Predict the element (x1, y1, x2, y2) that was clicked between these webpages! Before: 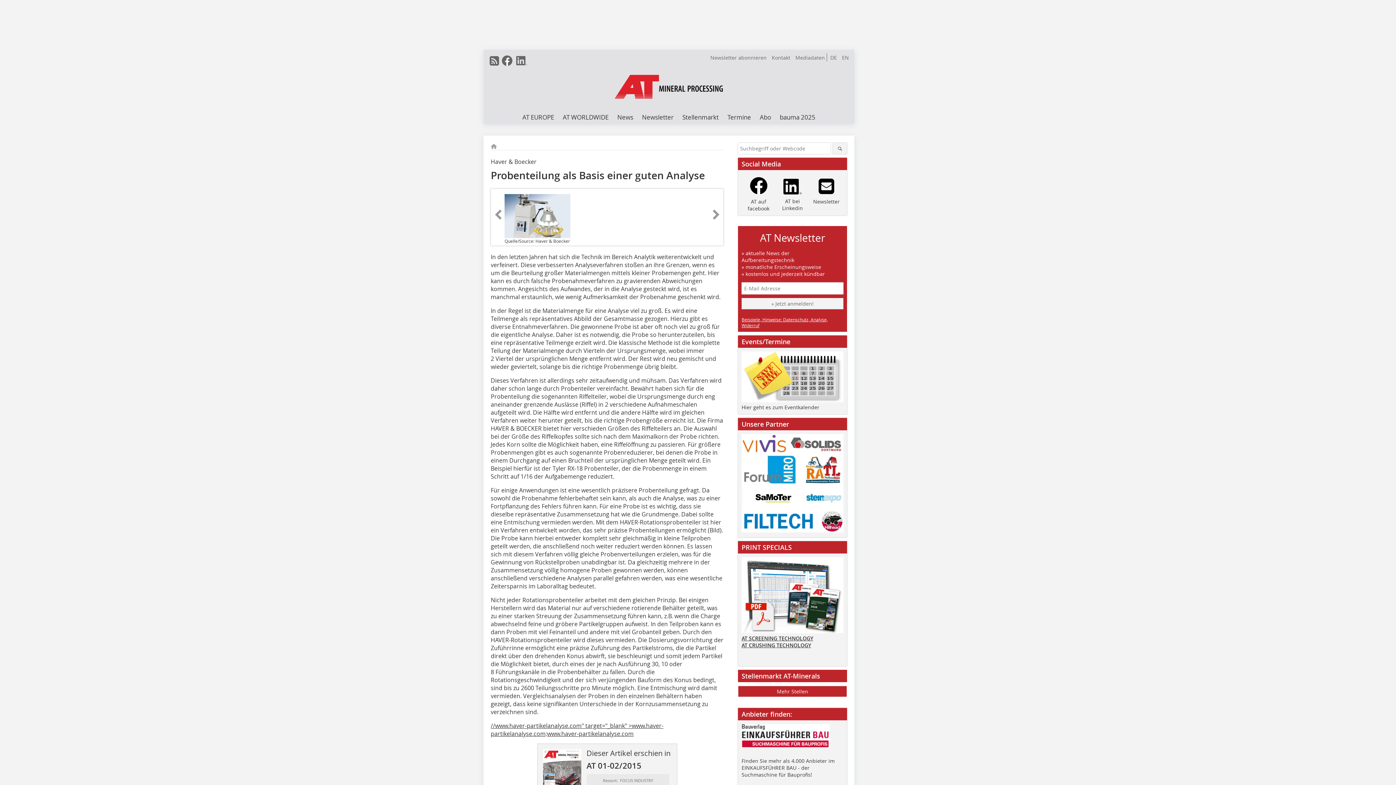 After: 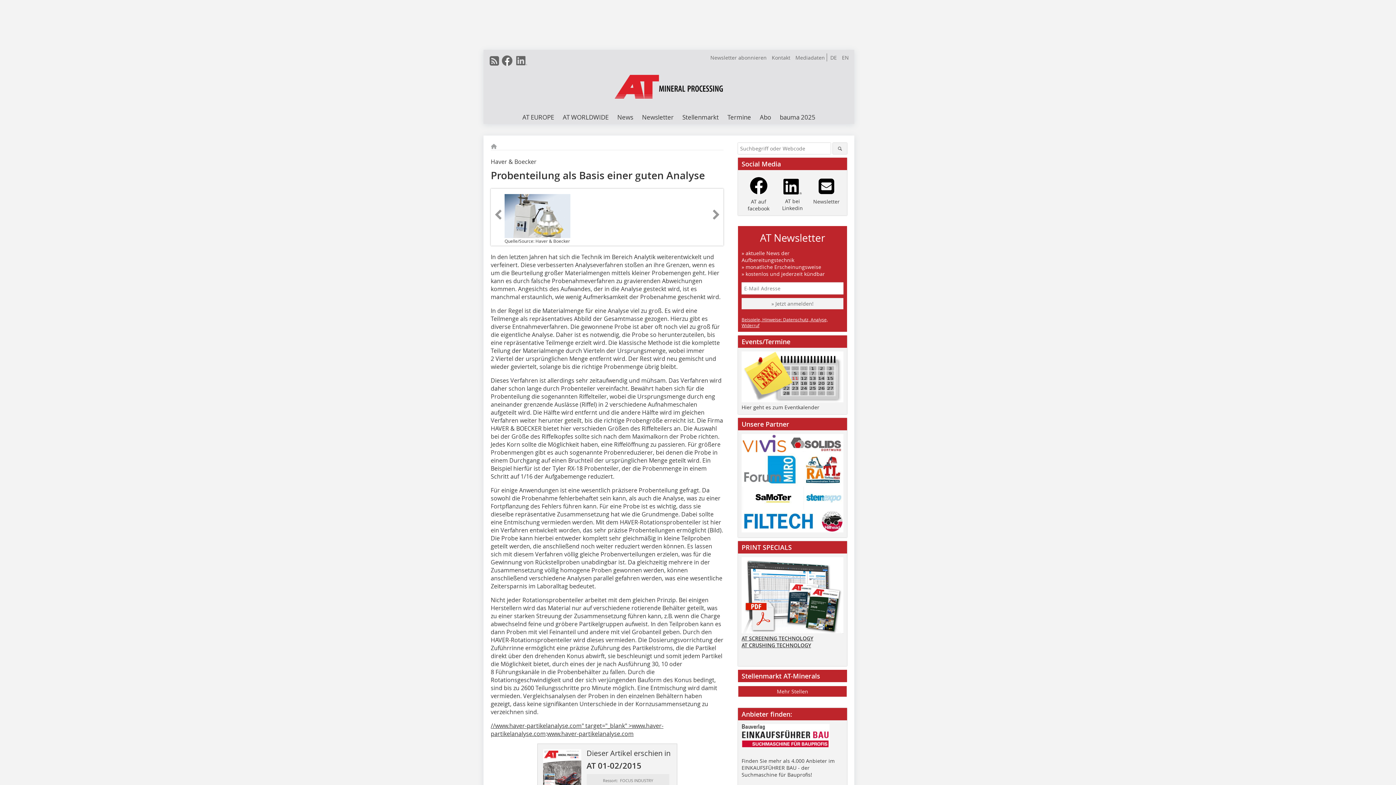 Action: label: » Jetzt anmelden! bbox: (741, 298, 843, 309)